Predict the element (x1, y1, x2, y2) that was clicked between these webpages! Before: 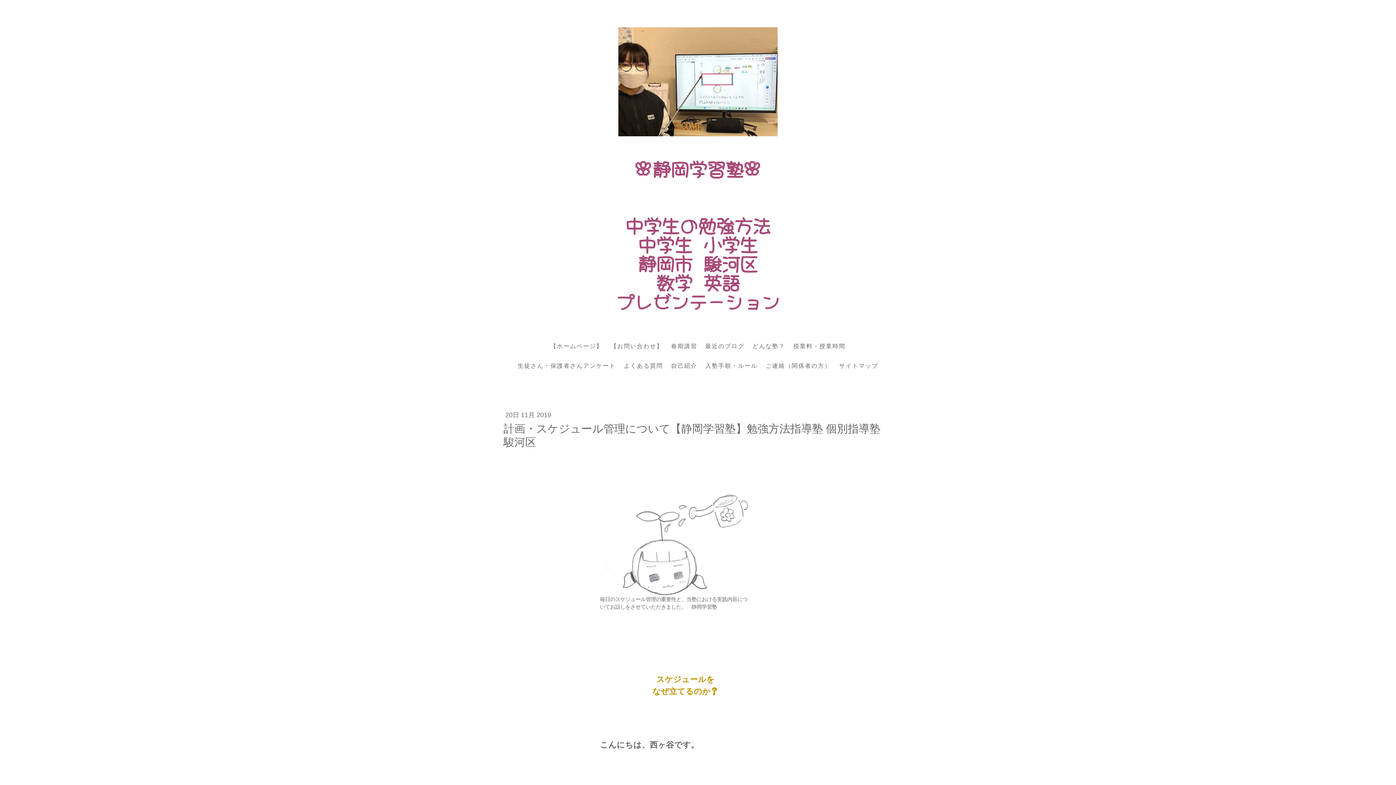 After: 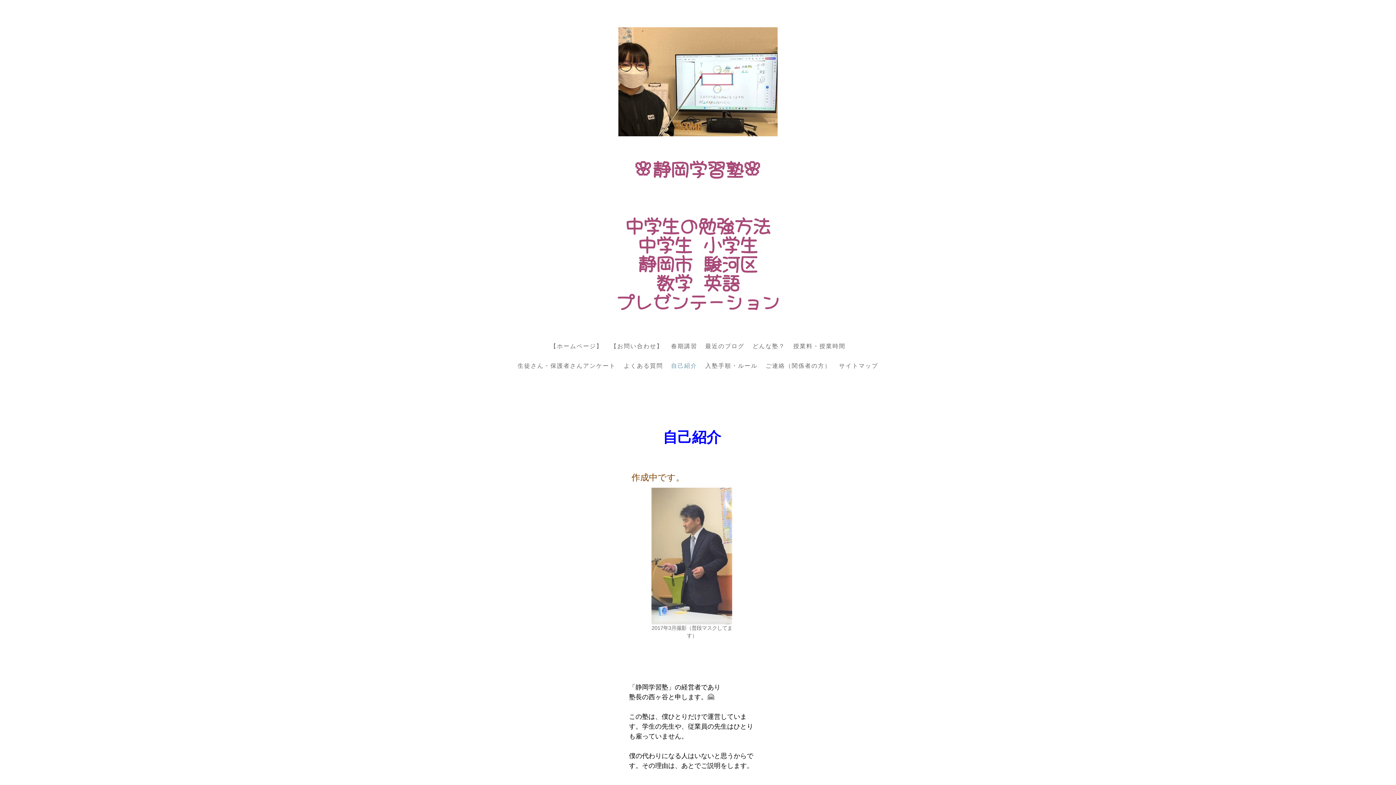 Action: bbox: (667, 358, 701, 374) label: 自己紹介